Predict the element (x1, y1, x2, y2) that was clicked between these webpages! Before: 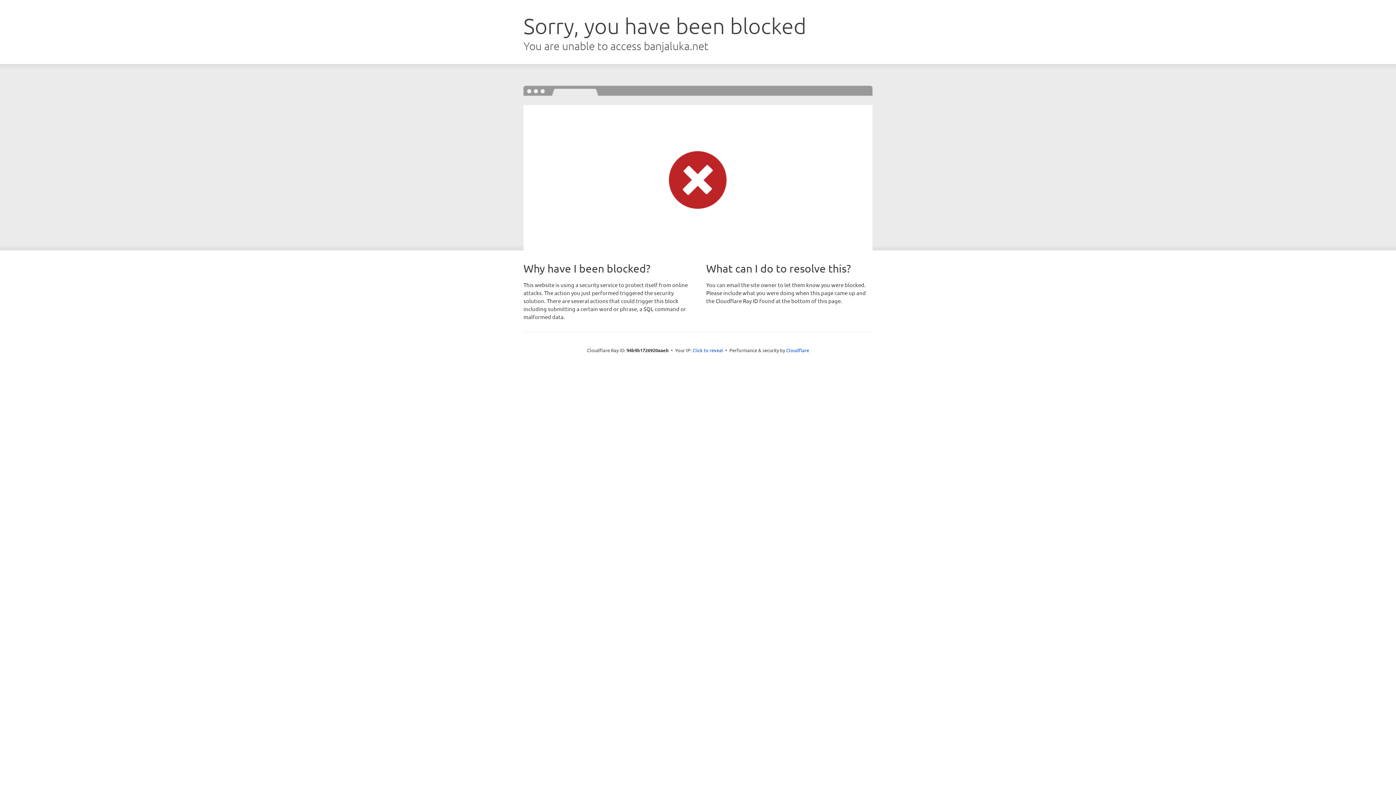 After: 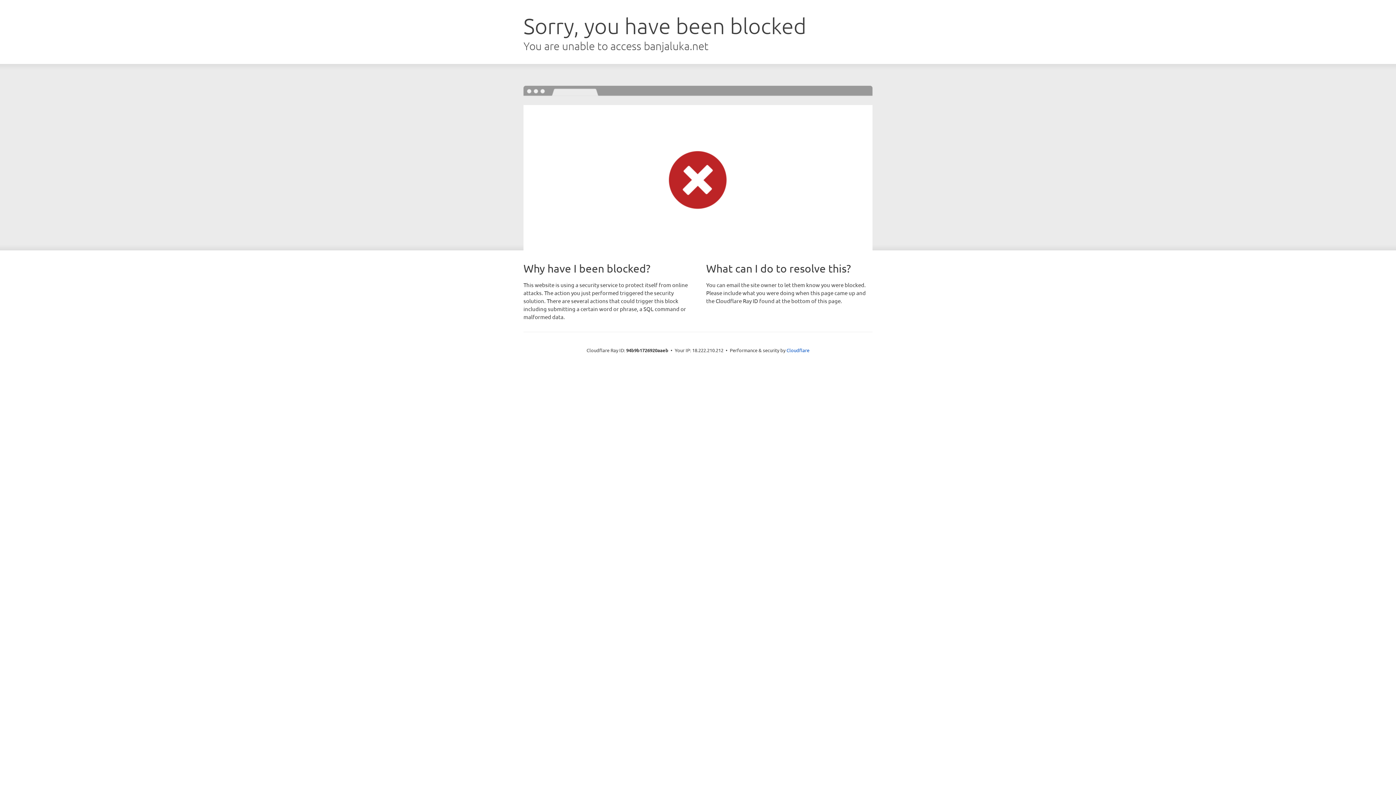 Action: bbox: (692, 346, 723, 353) label: Click to reveal